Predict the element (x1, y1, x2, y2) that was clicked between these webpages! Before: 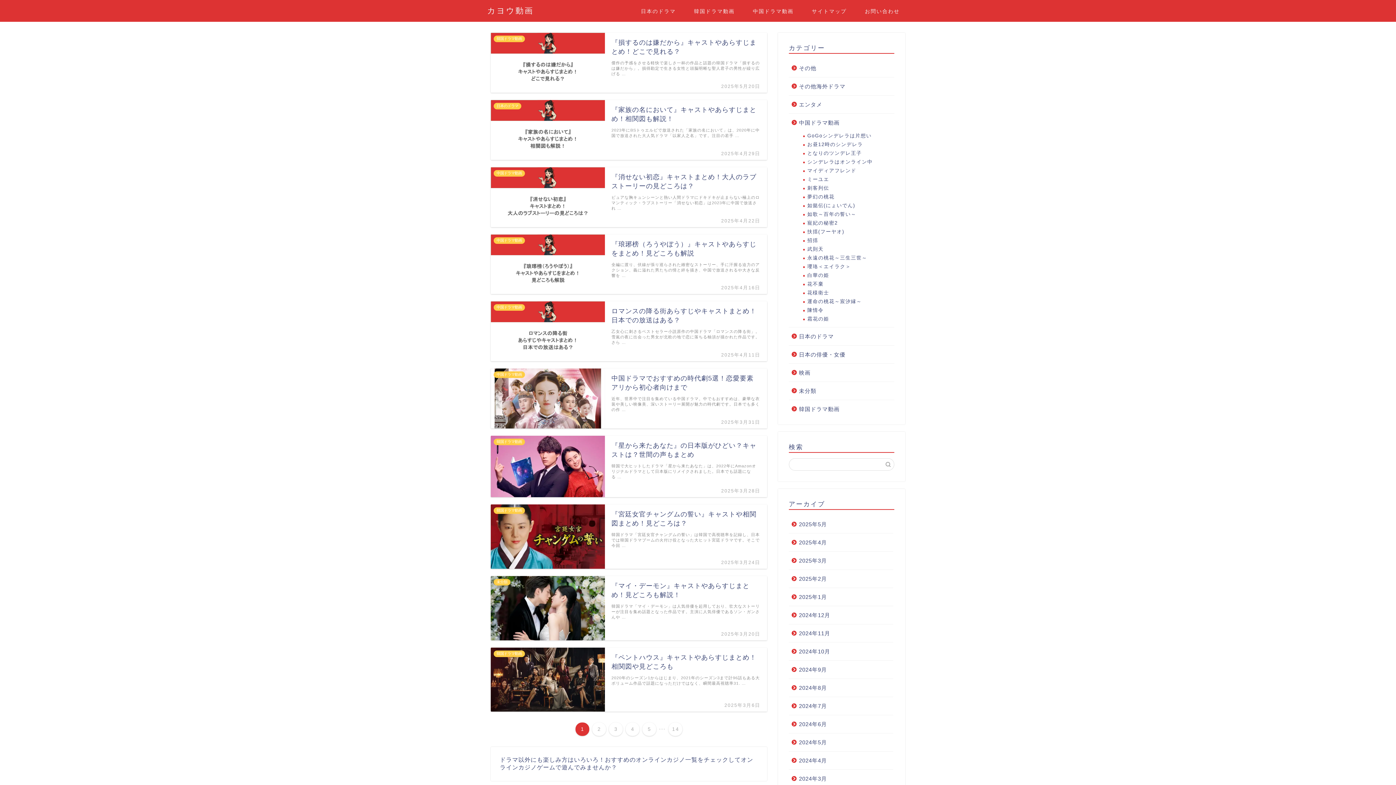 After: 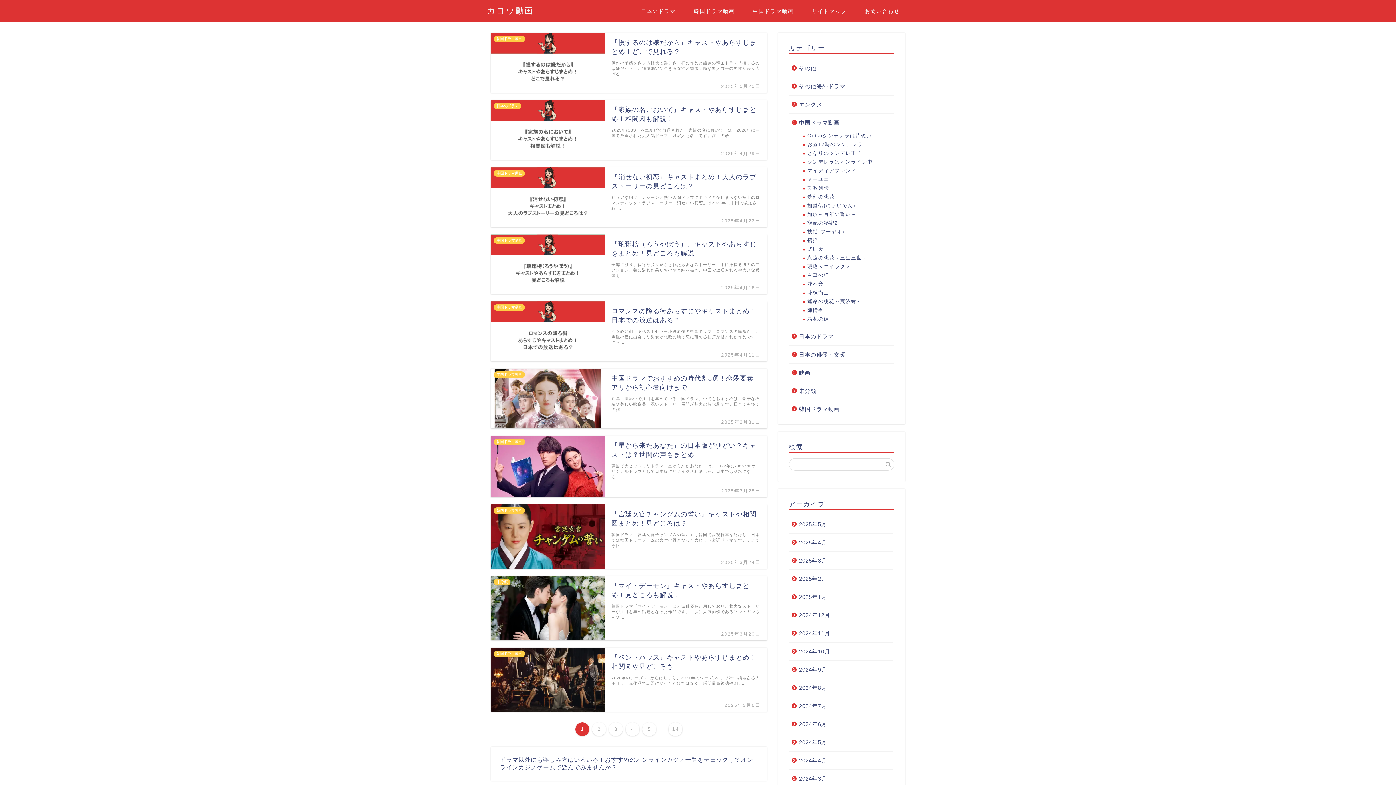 Action: bbox: (789, 661, 893, 679) label: 2024年9月